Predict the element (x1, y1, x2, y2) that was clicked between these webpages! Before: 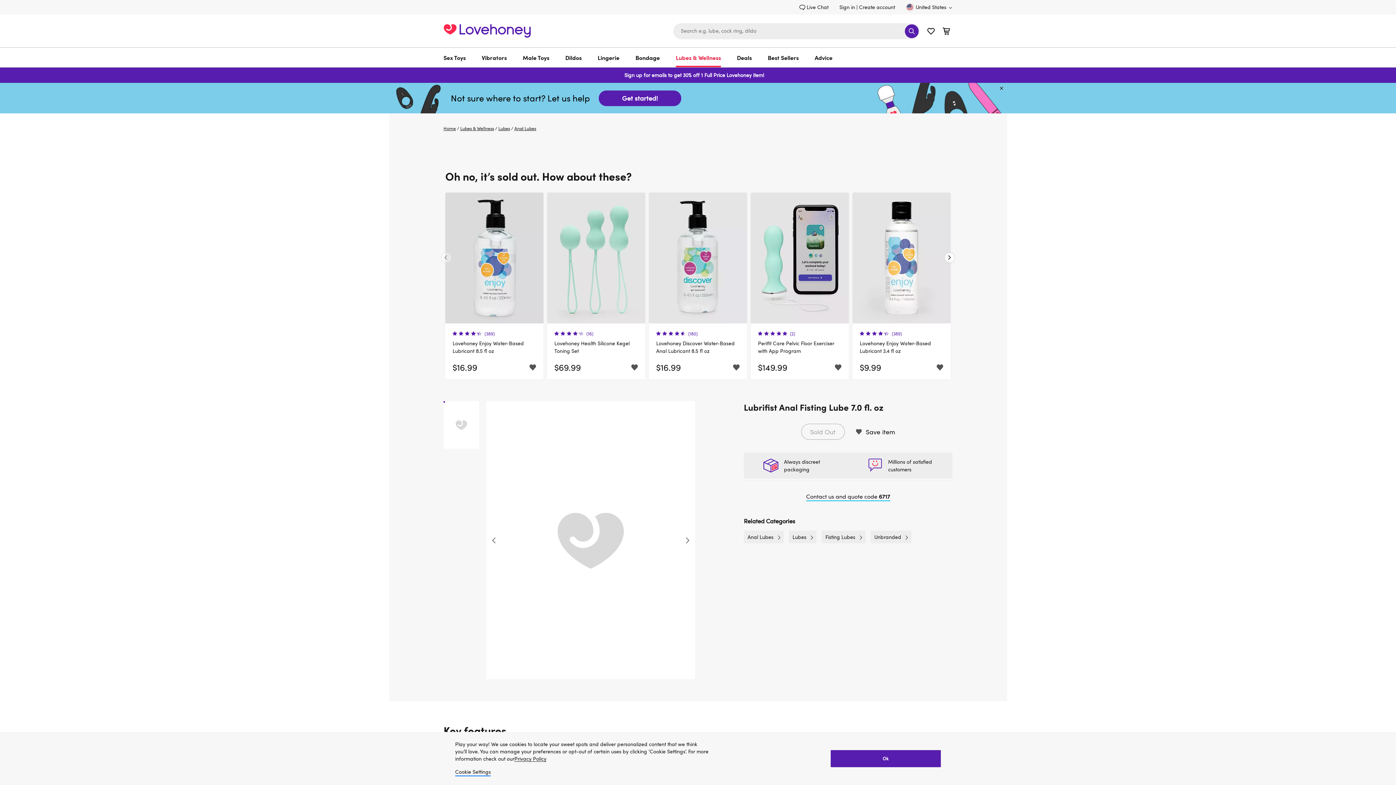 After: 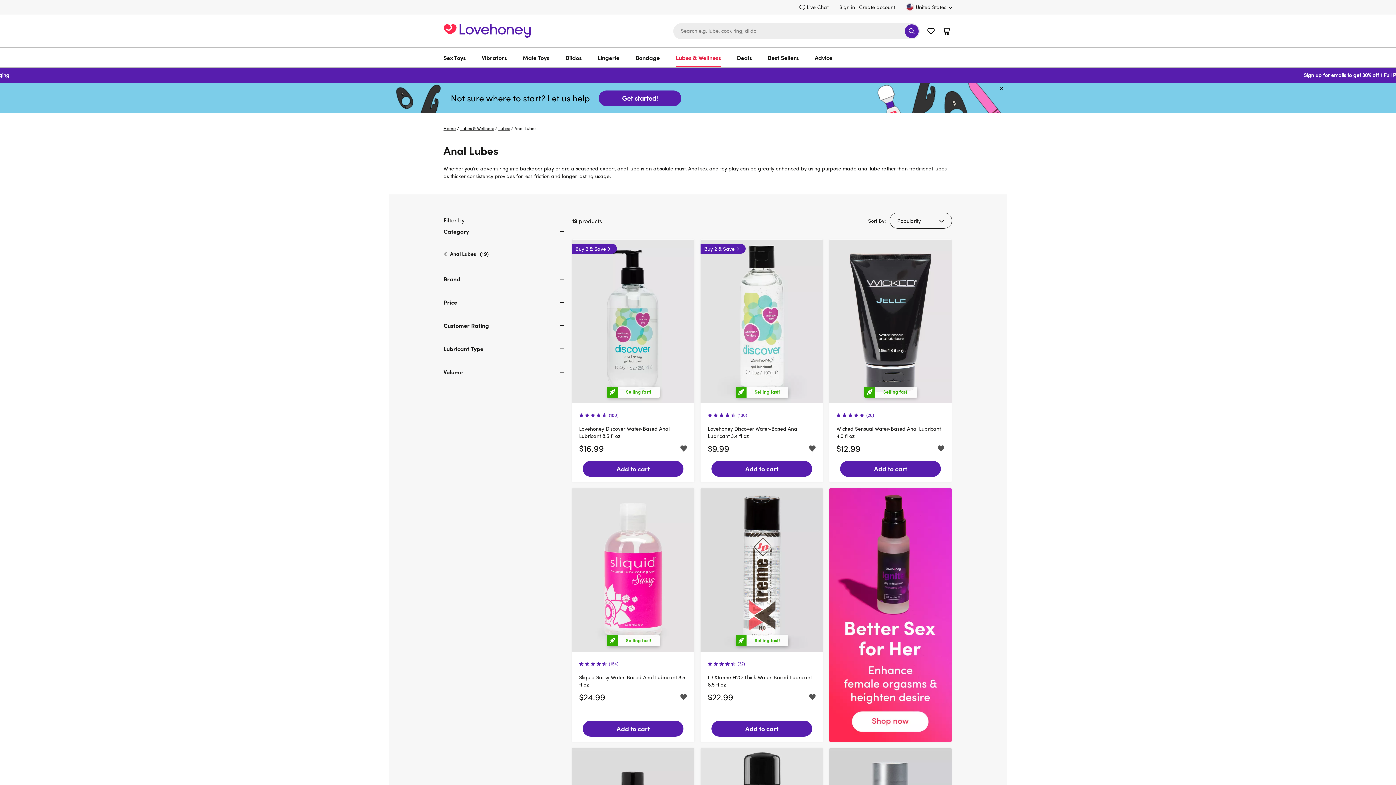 Action: label: Anal Lubes bbox: (744, 530, 783, 543)